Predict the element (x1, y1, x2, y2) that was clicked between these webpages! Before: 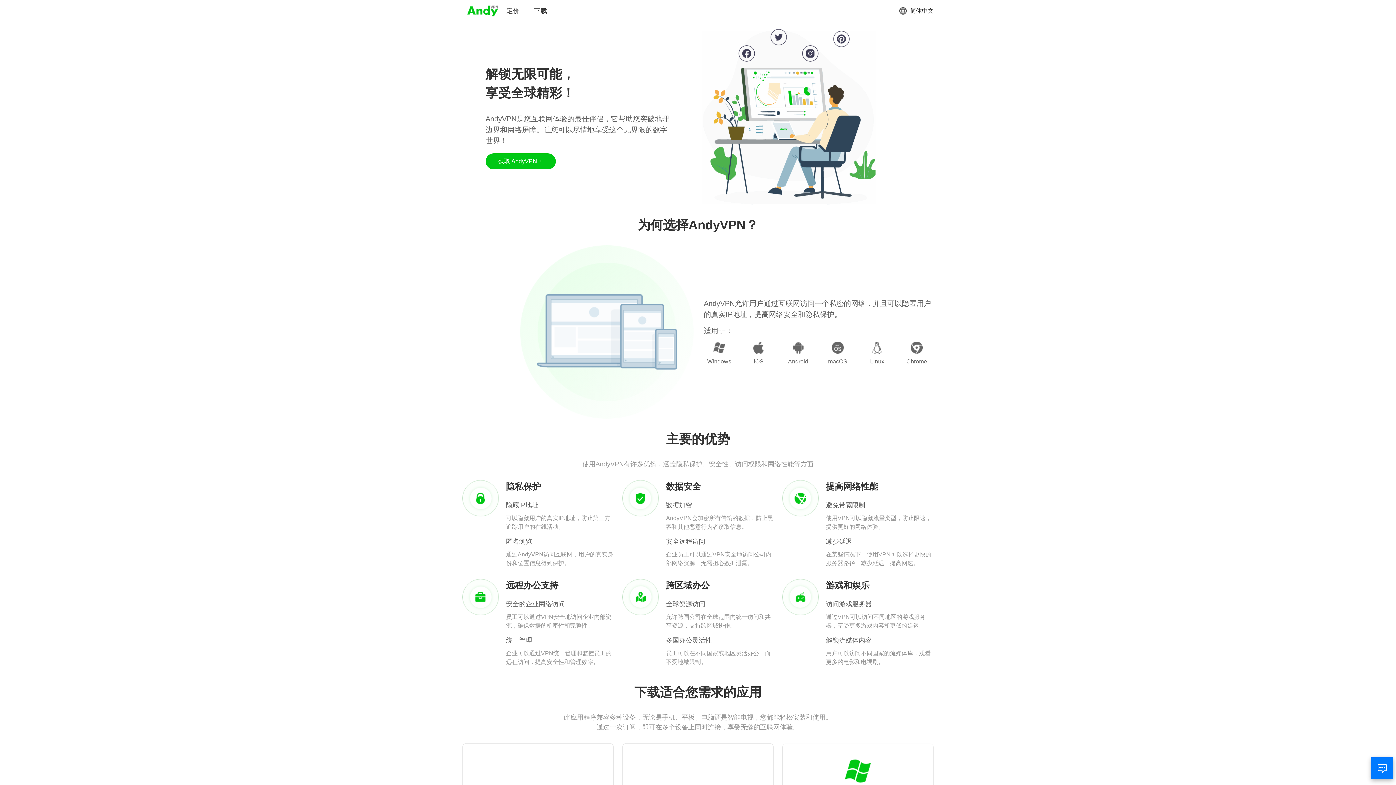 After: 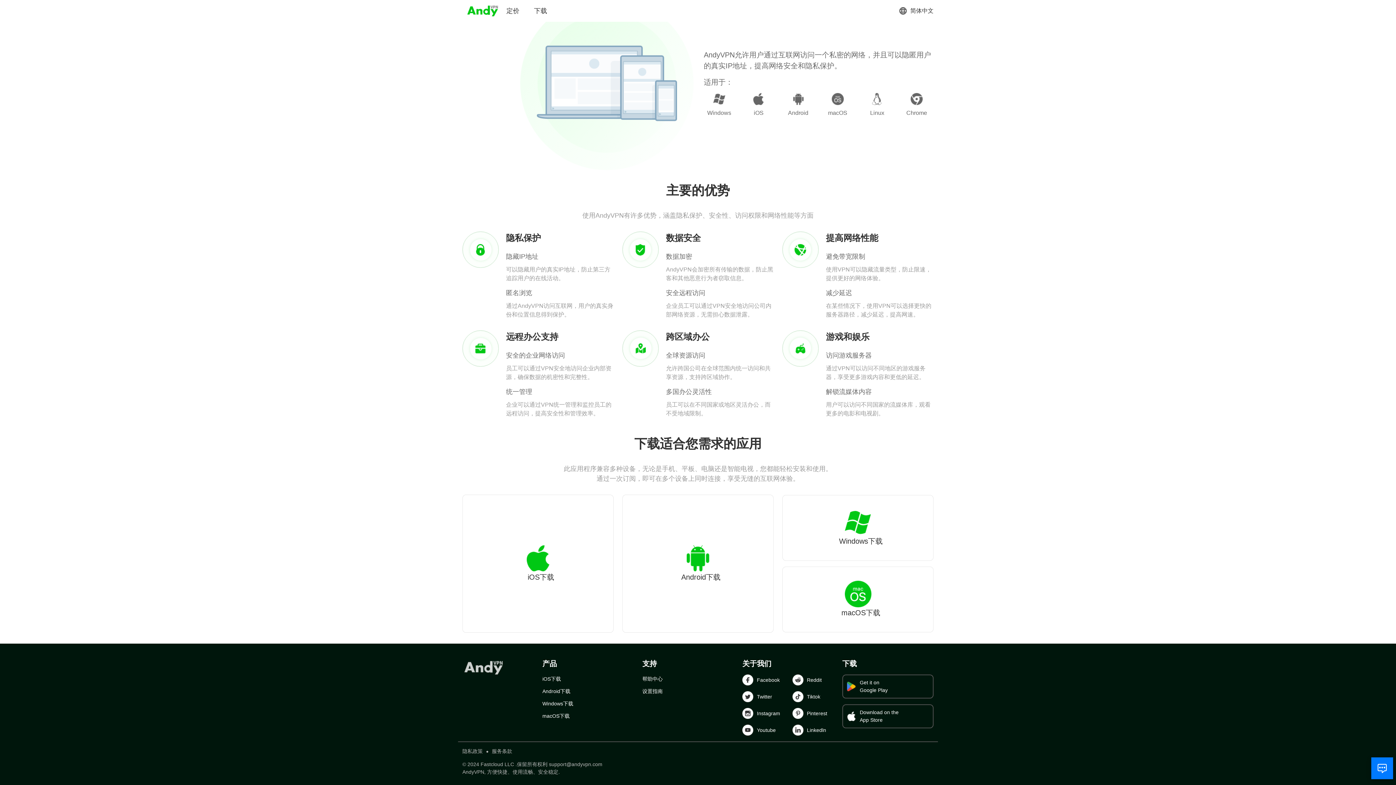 Action: bbox: (485, 153, 555, 169) label: 获取 AndyVPN